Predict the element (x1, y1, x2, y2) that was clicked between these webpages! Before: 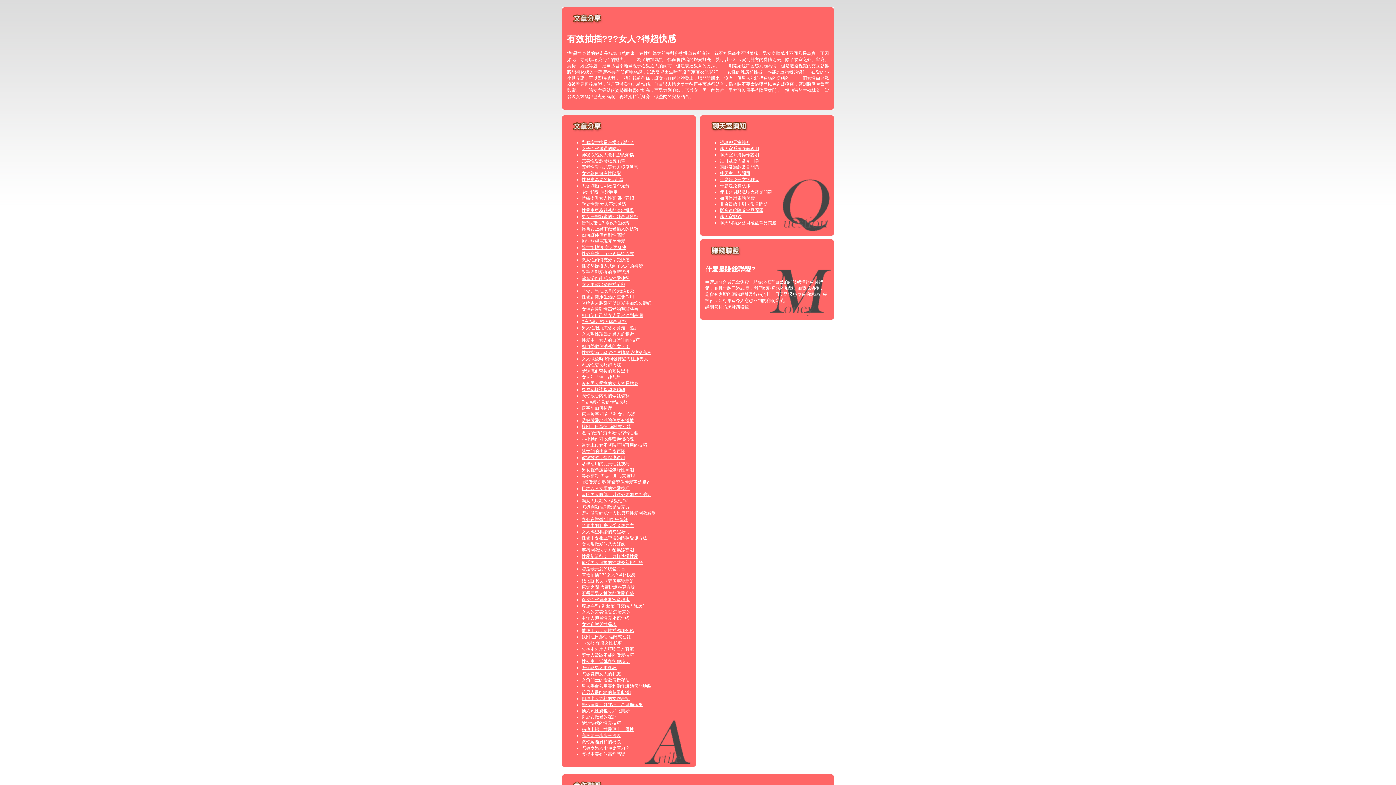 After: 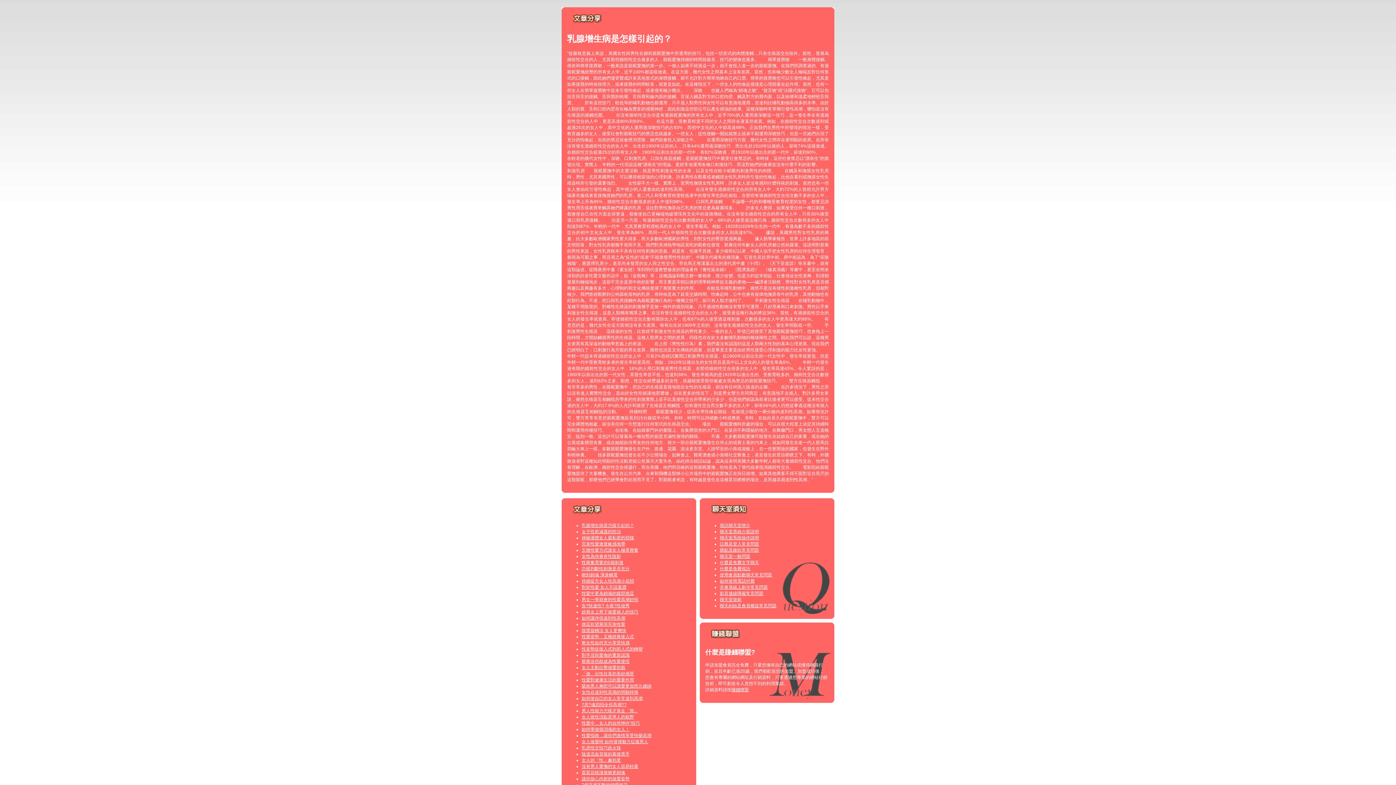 Action: bbox: (581, 140, 634, 145) label: 乳腺增生病是怎樣引起的？